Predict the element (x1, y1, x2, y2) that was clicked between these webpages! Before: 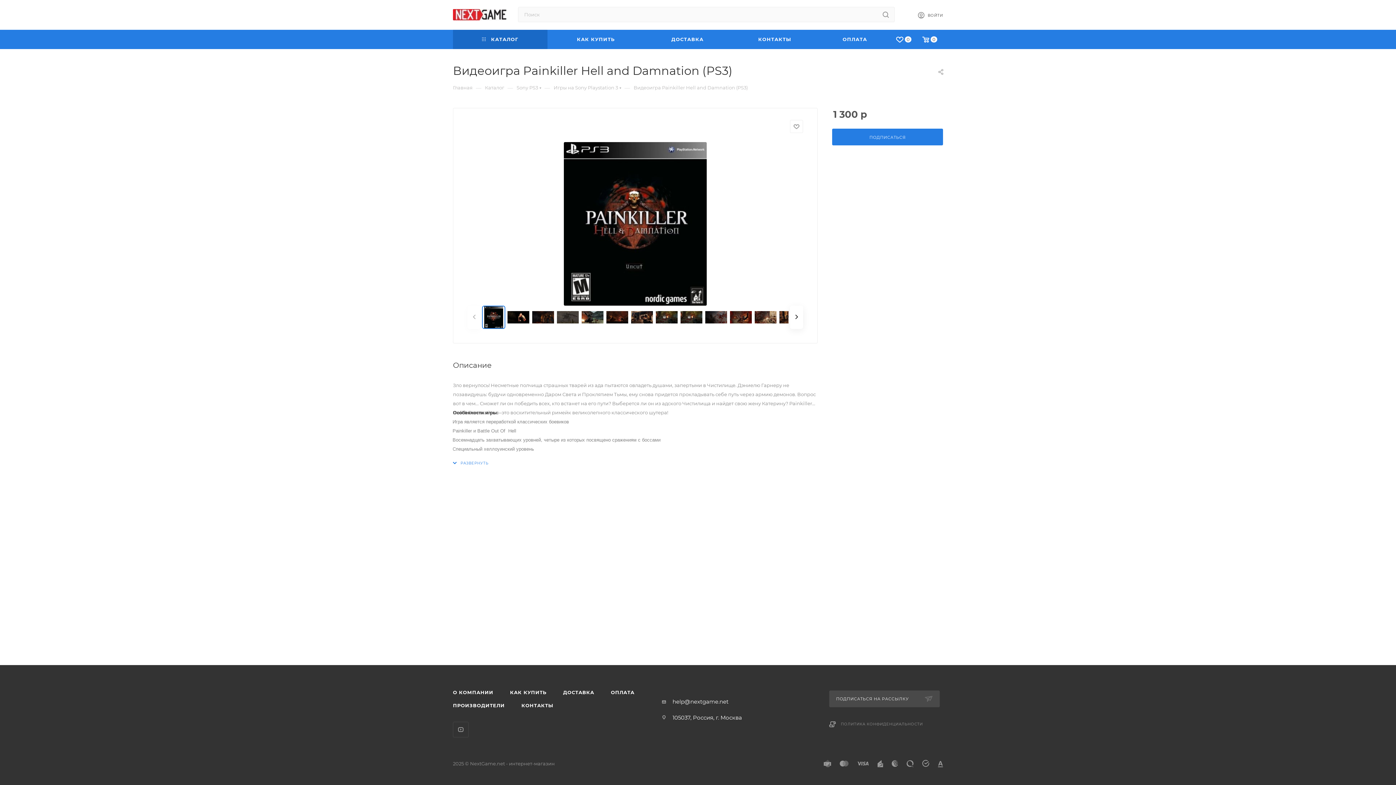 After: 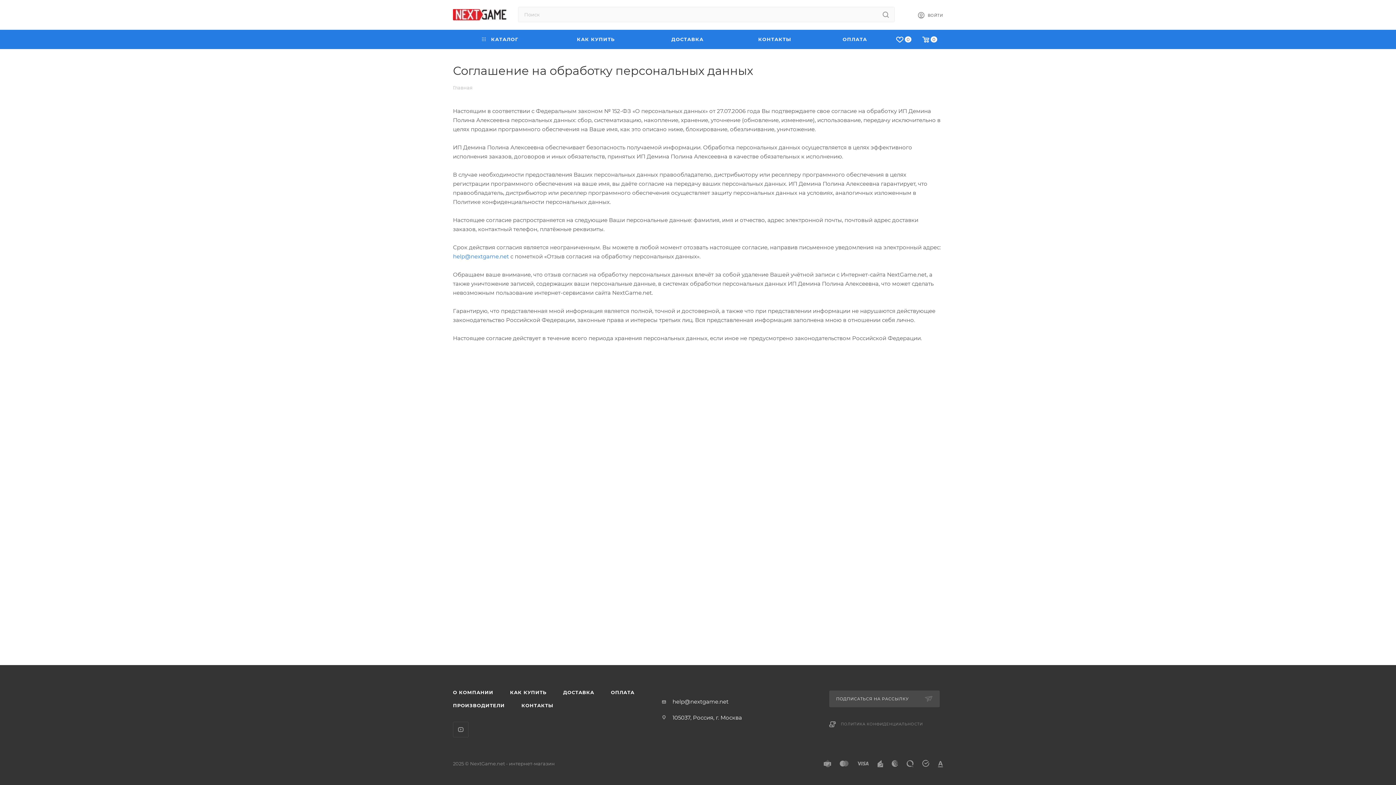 Action: label: ПОЛИТИКА КОНФИДЕНЦИАЛЬНОСТИ bbox: (841, 722, 923, 726)